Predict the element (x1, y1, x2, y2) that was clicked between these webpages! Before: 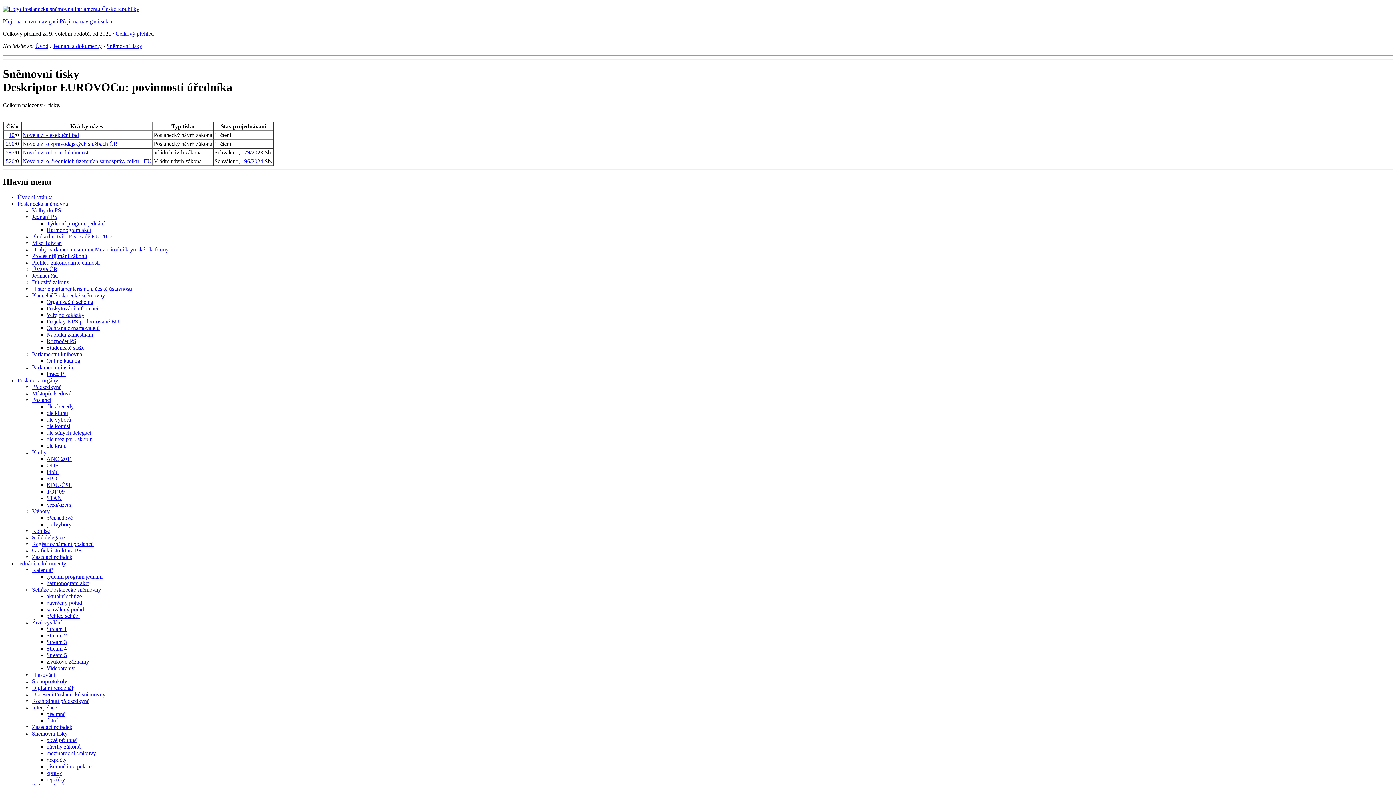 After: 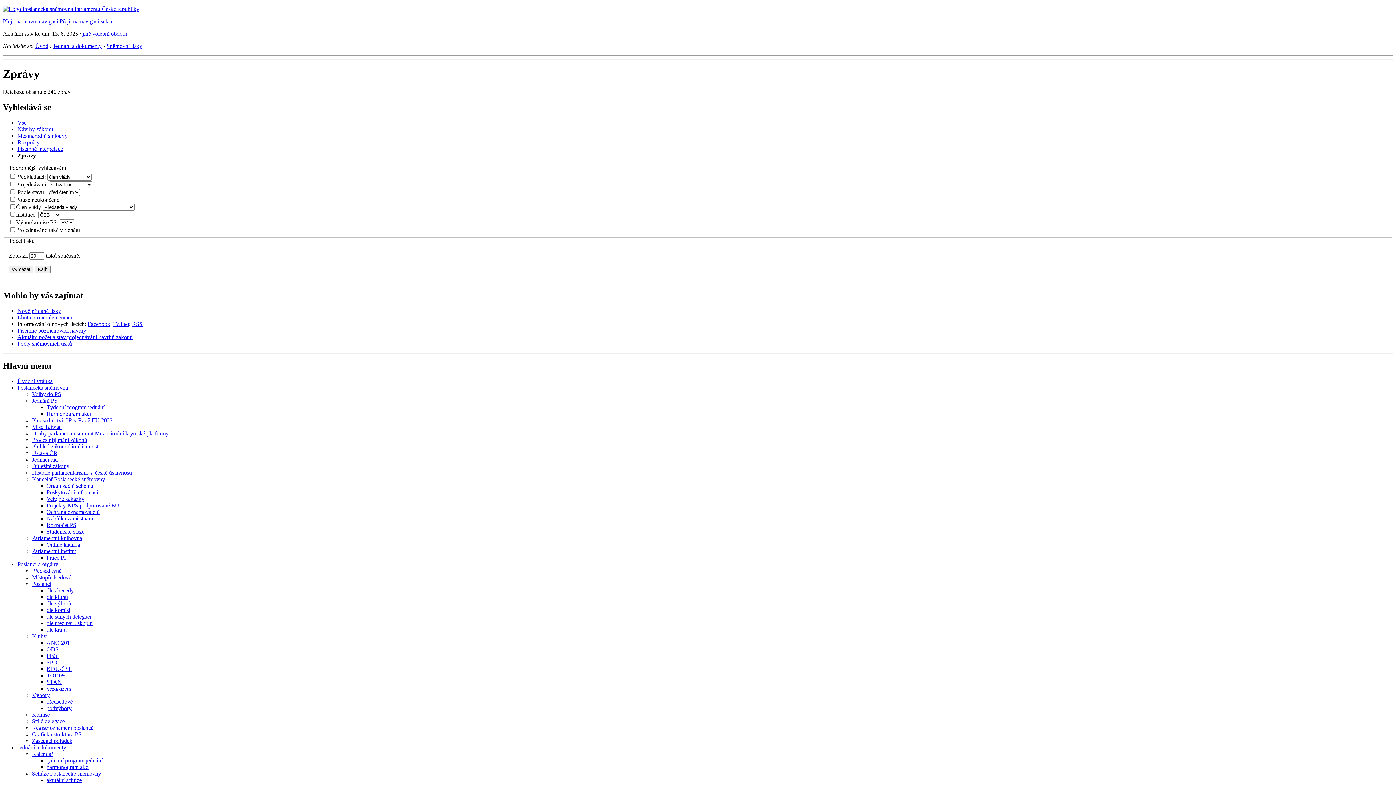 Action: label: zprávy bbox: (46, 770, 62, 776)